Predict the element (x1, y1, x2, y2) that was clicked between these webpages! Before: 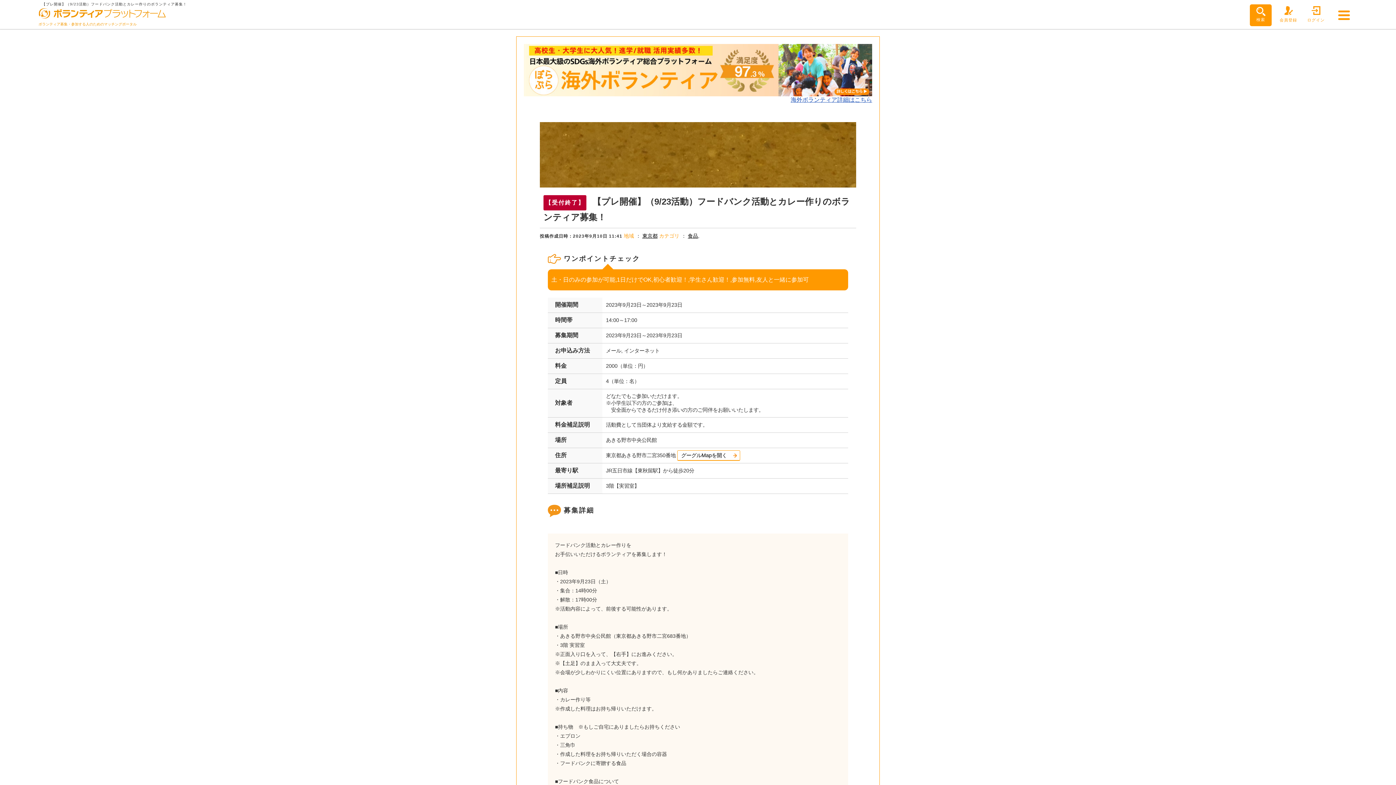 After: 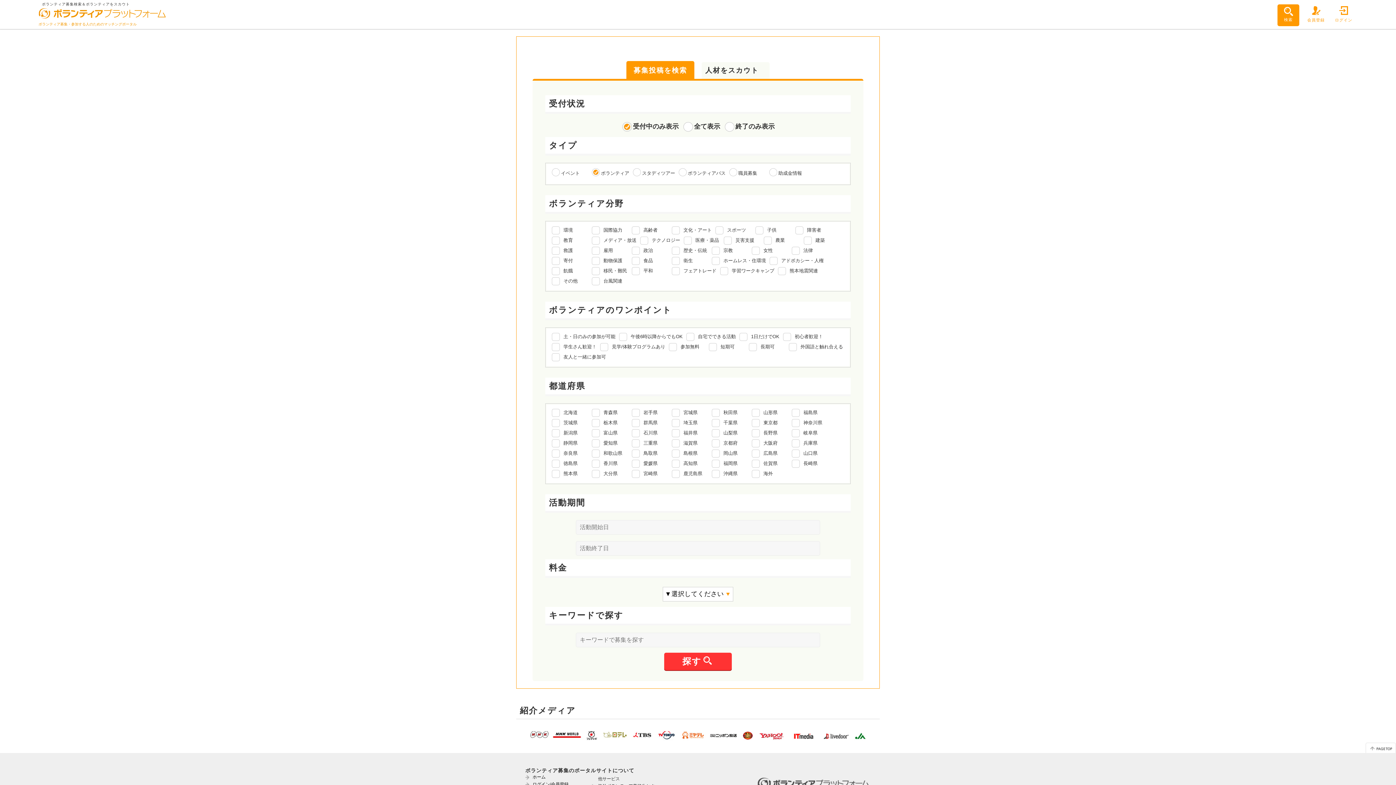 Action: bbox: (1250, 6, 1272, 21) label: 検索